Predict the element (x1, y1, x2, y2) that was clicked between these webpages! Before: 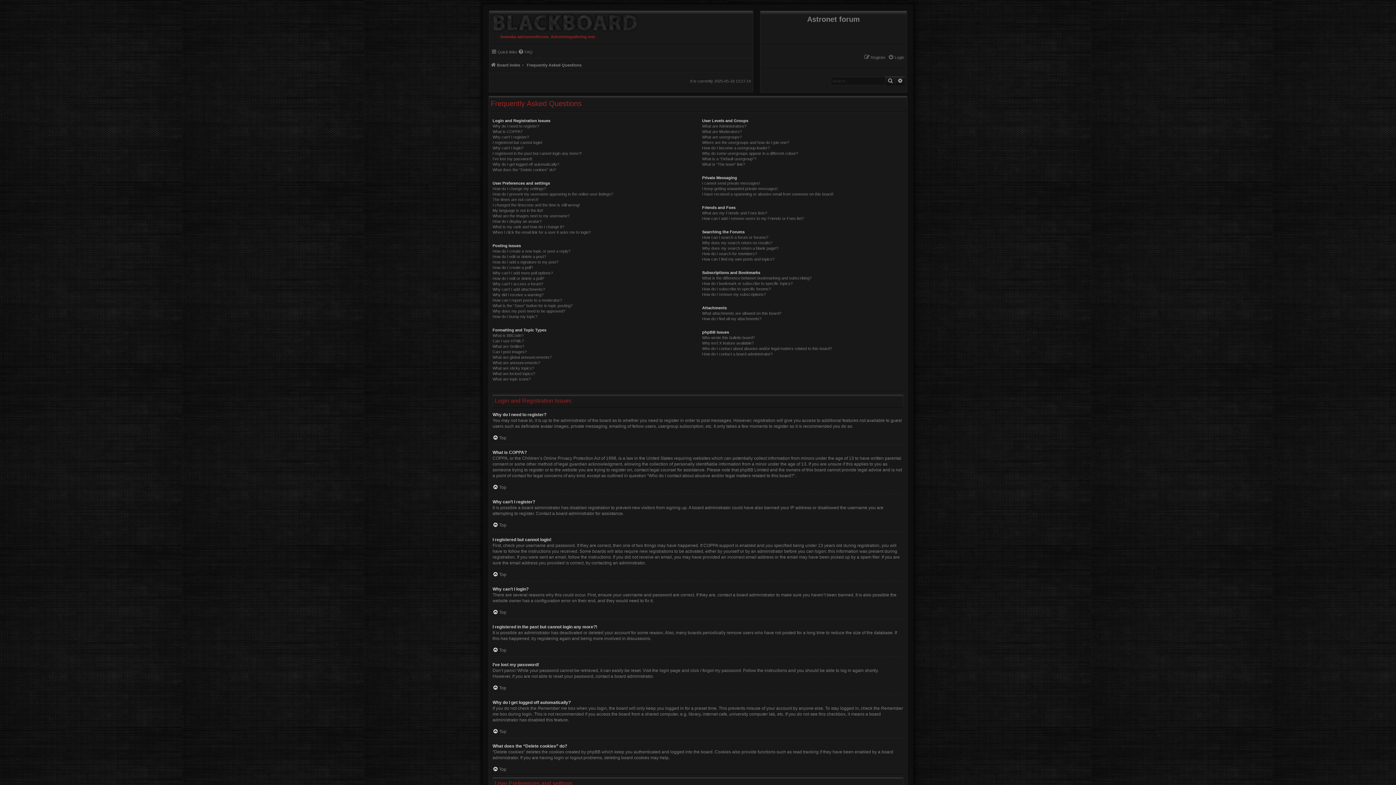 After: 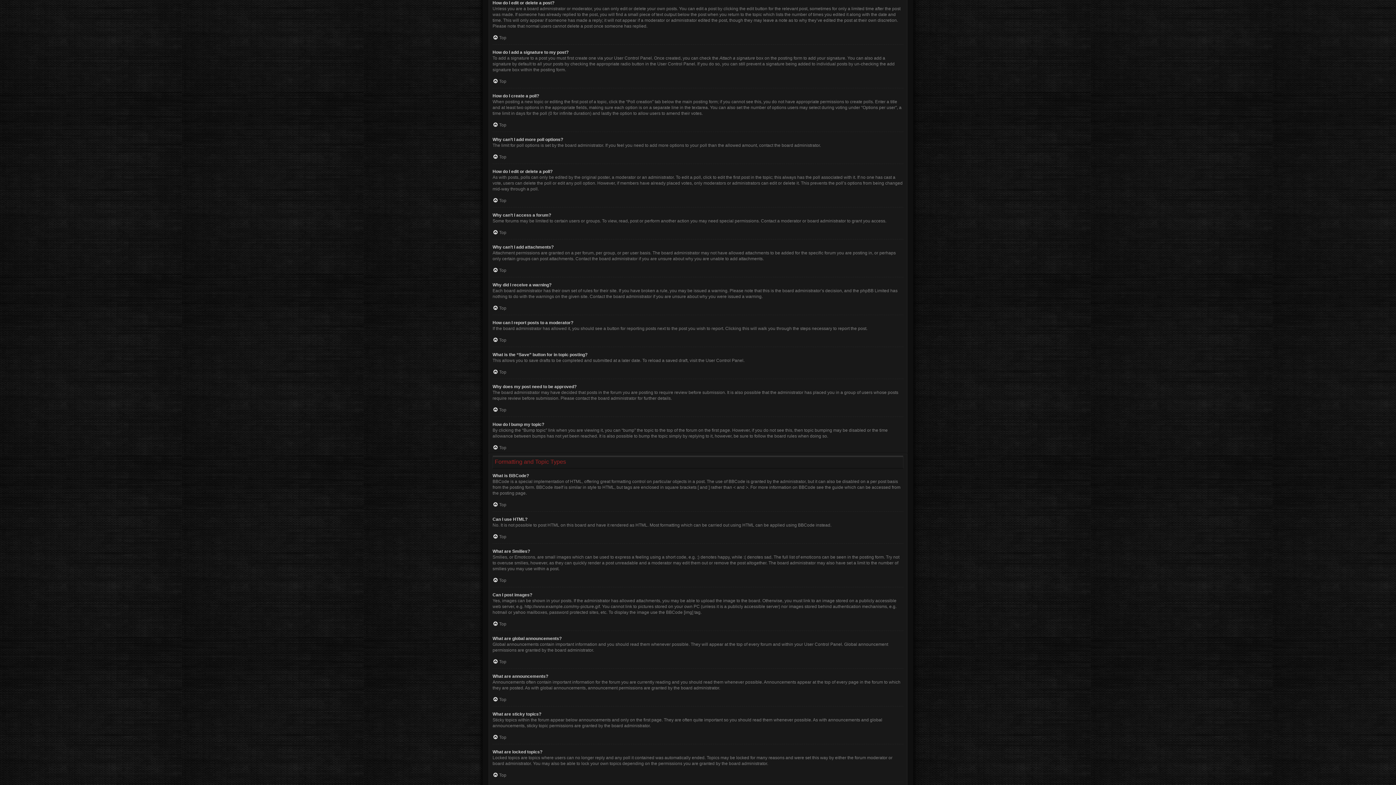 Action: bbox: (492, 254, 546, 259) label: How do I edit or delete a post?